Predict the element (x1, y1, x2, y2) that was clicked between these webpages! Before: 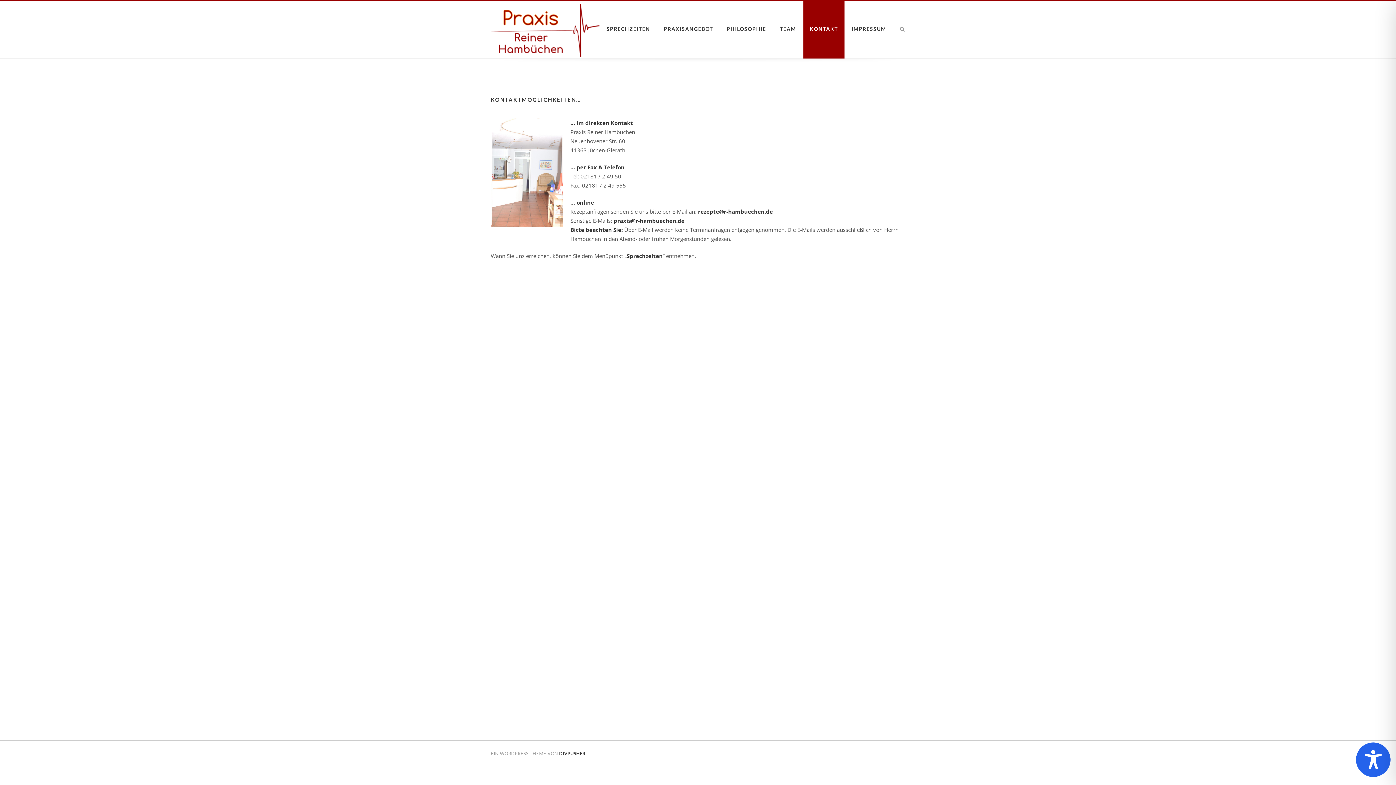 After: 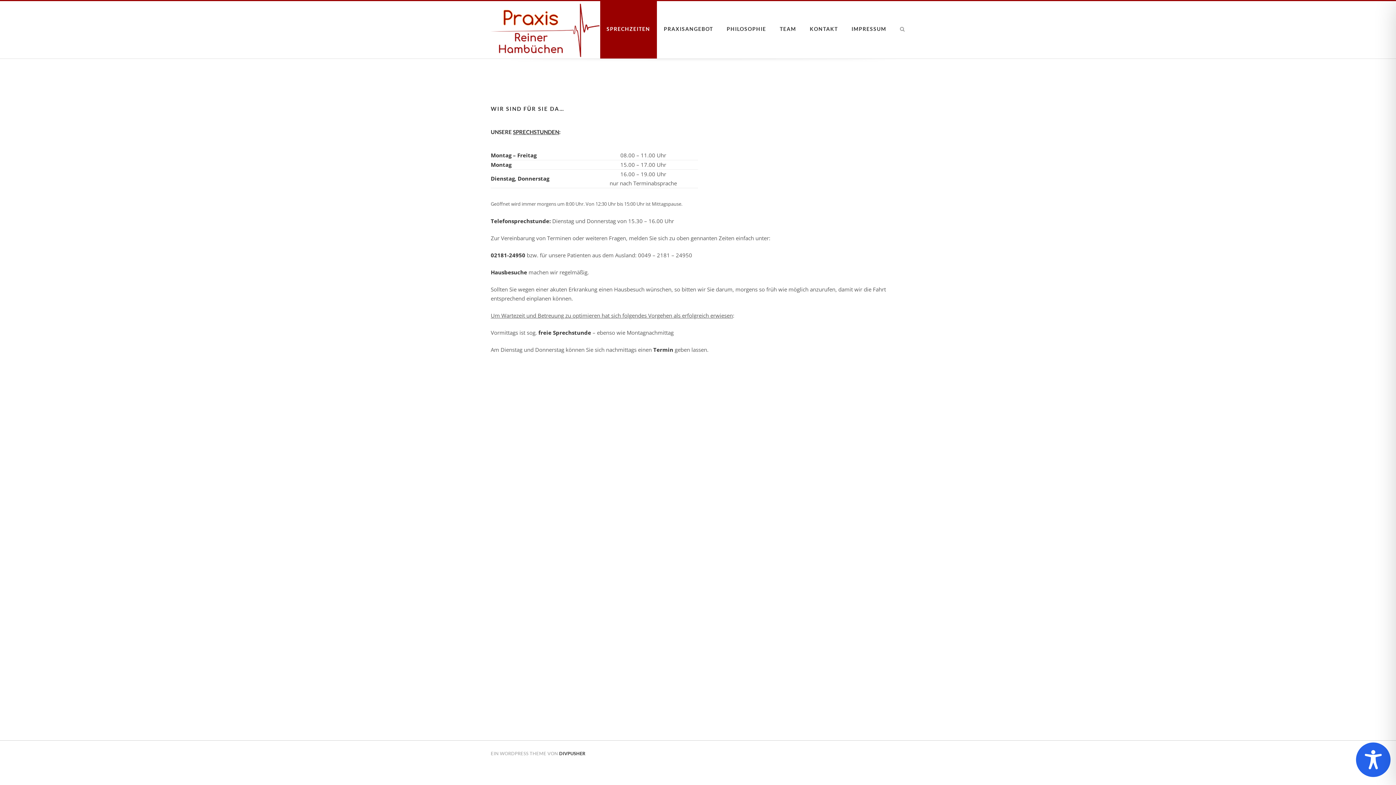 Action: bbox: (600, 1, 656, 57) label: SPRECHZEITEN